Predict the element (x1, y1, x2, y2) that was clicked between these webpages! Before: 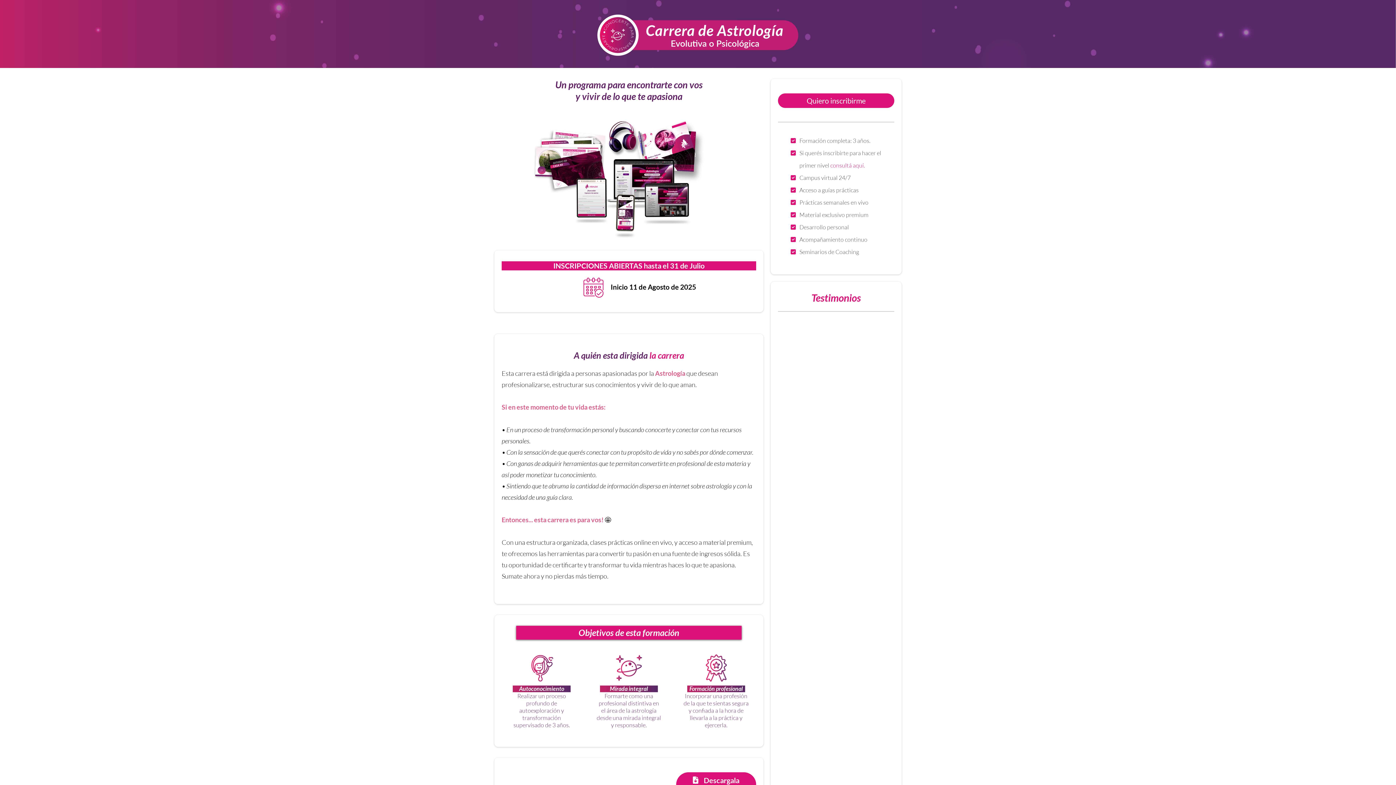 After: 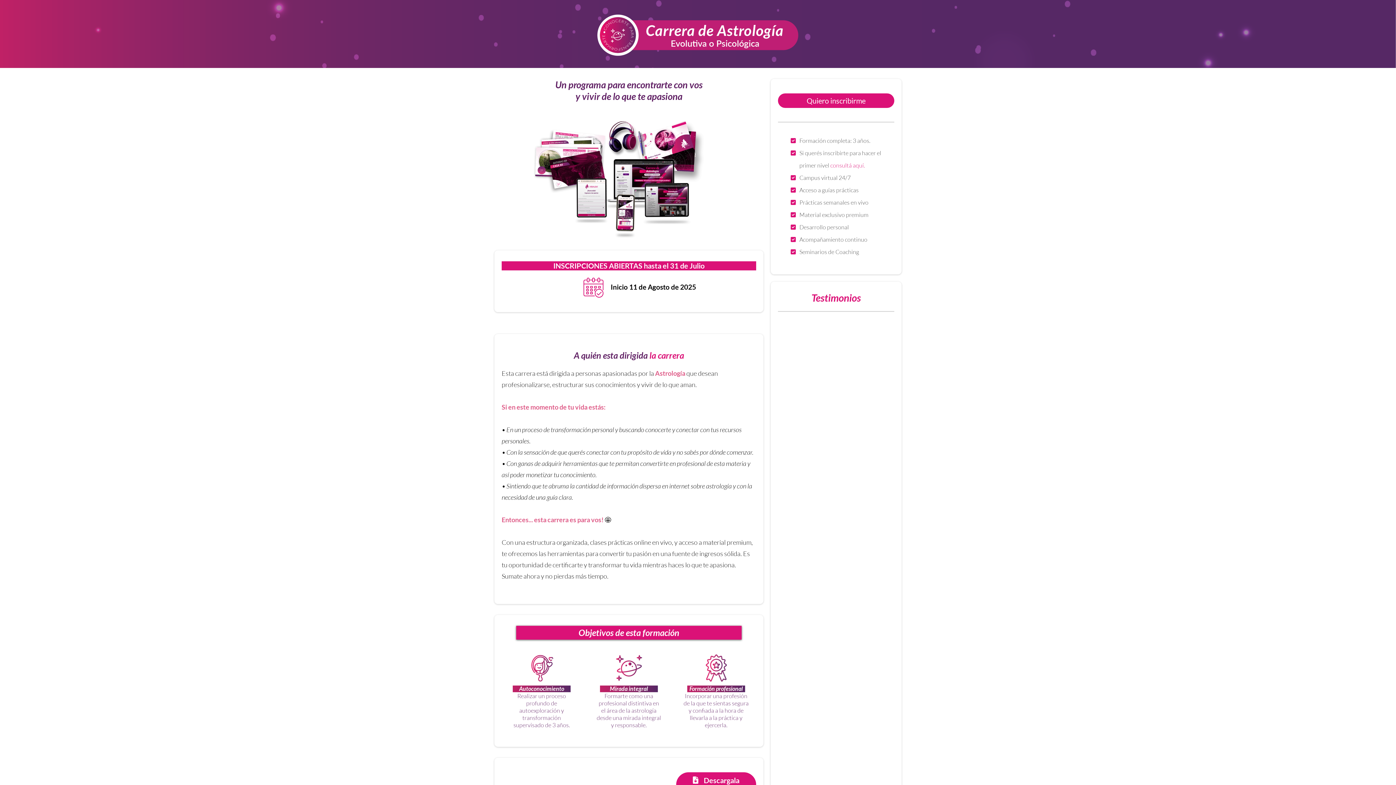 Action: bbox: (778, 93, 894, 108) label: Quiero inscribirme